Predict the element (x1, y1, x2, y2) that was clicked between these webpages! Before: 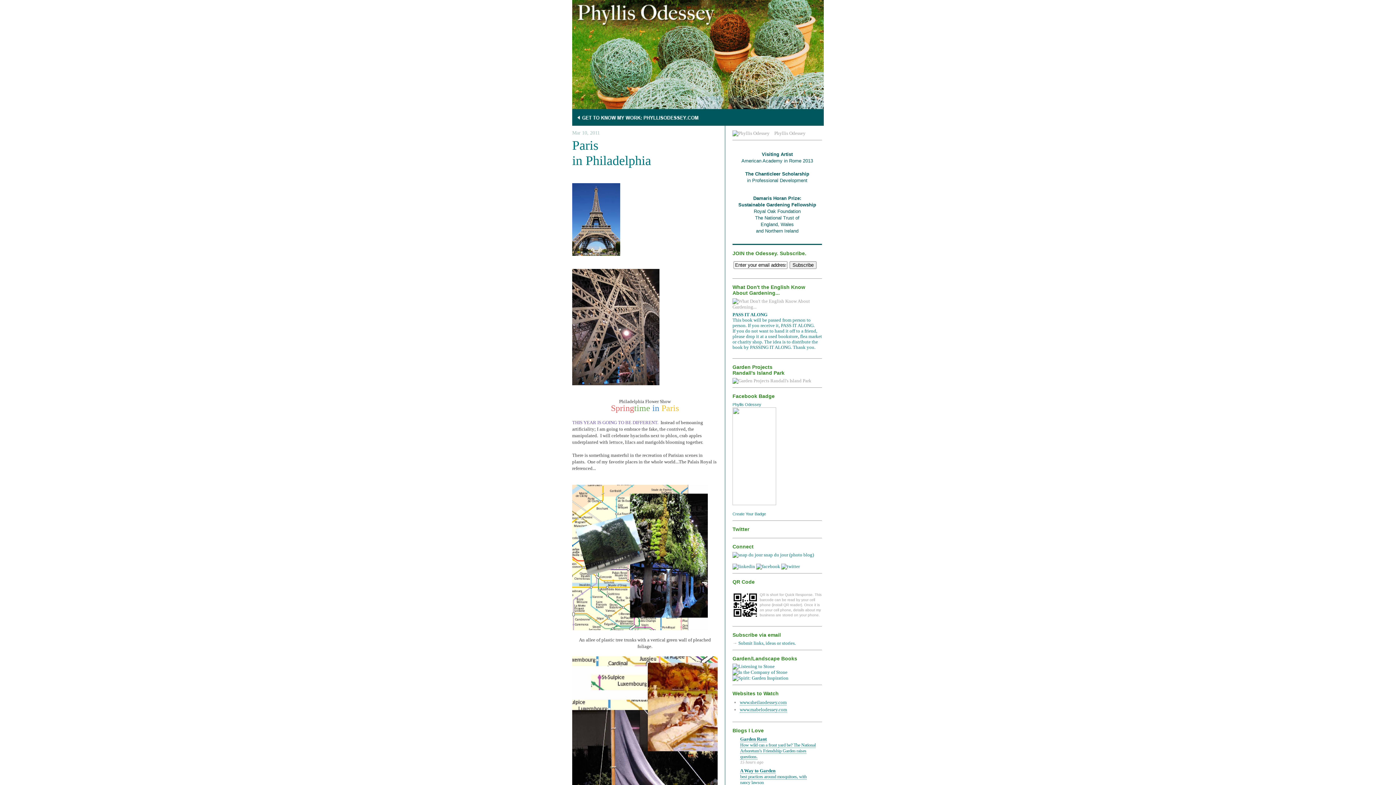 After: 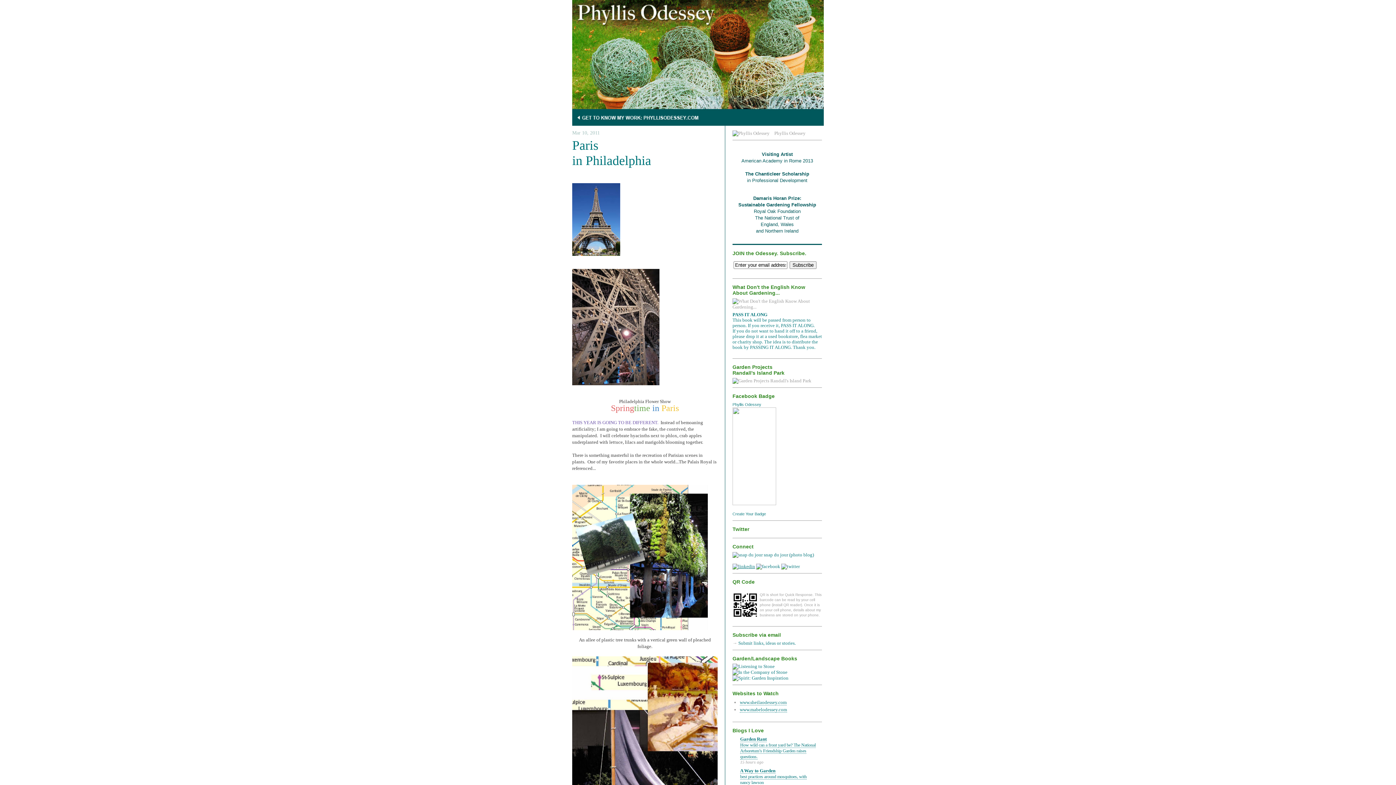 Action: bbox: (732, 563, 755, 569)